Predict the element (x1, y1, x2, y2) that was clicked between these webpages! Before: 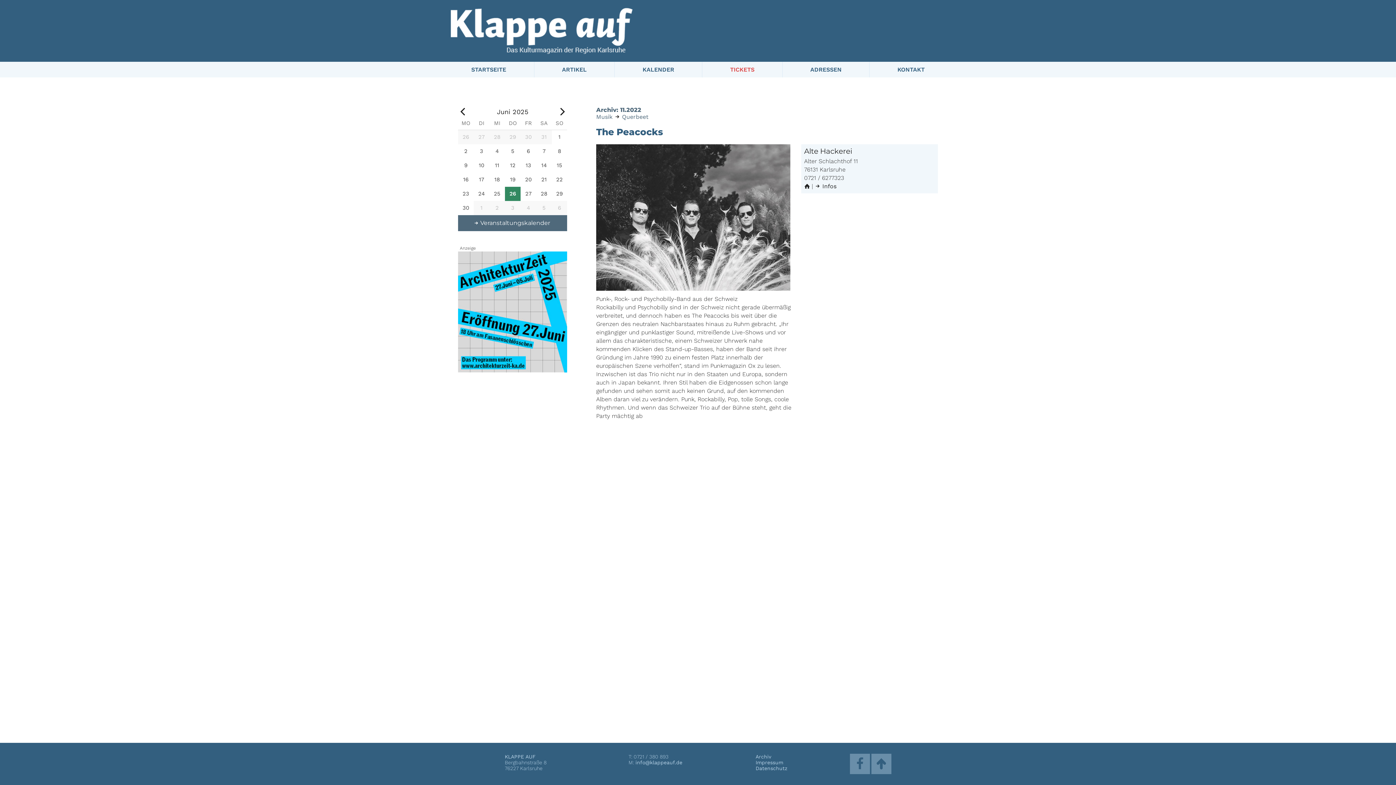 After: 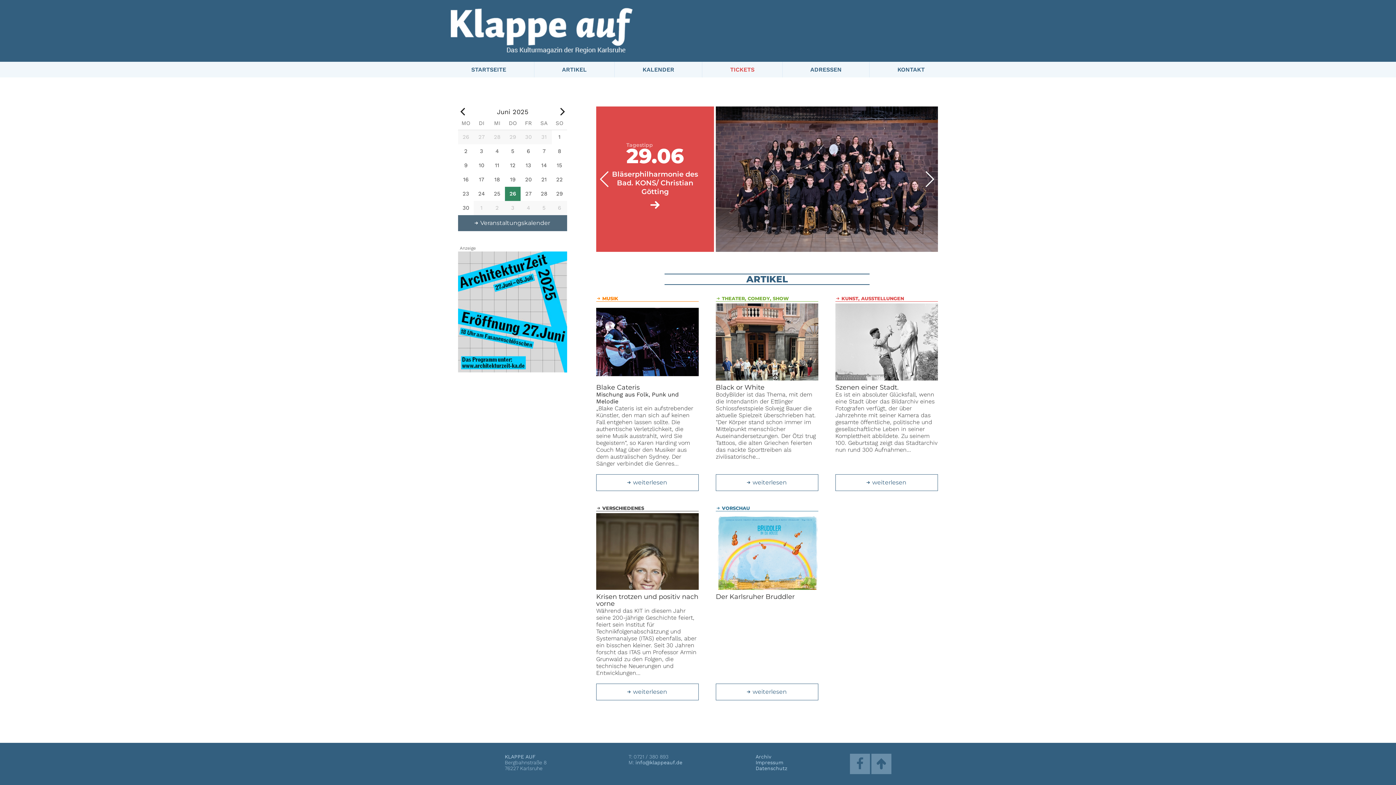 Action: label: STARTSEITE bbox: (443, 61, 534, 77)